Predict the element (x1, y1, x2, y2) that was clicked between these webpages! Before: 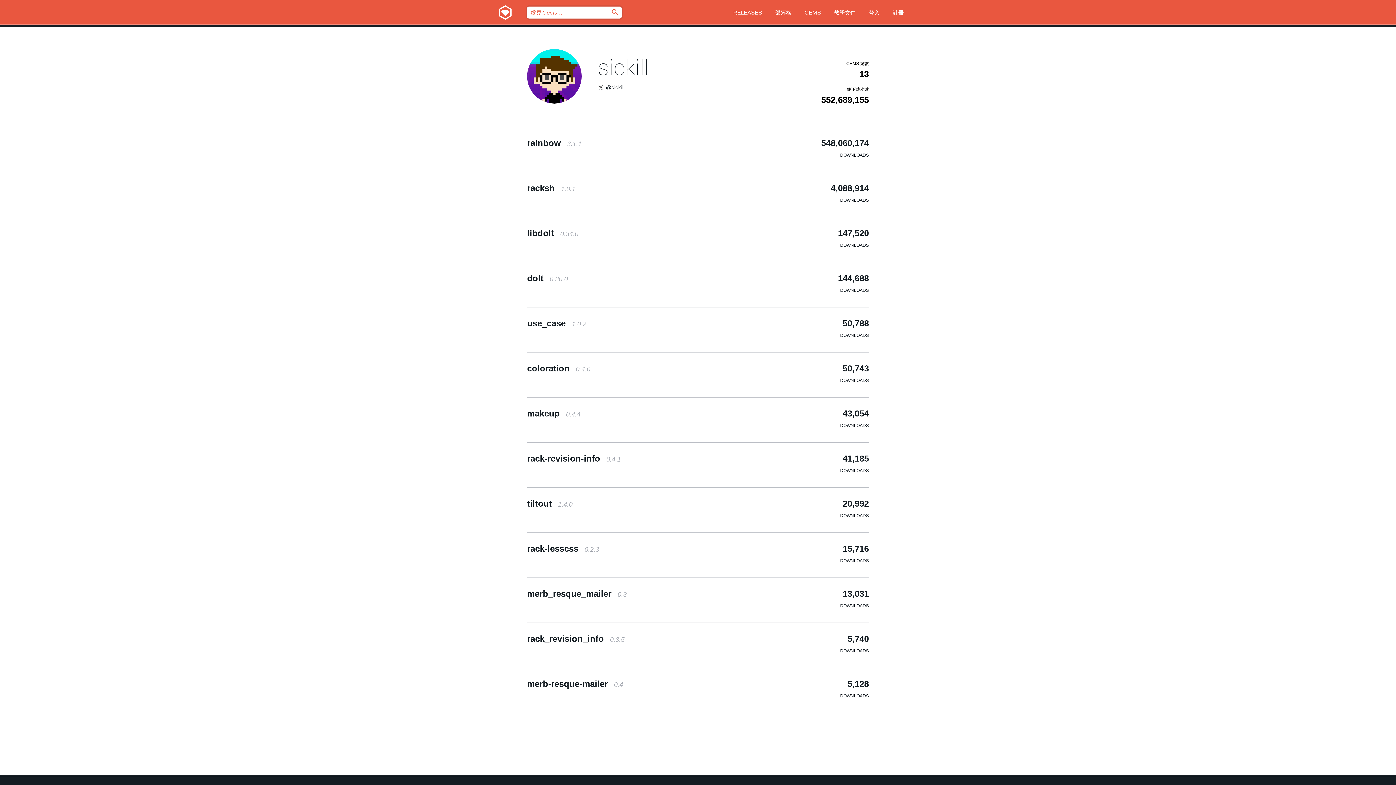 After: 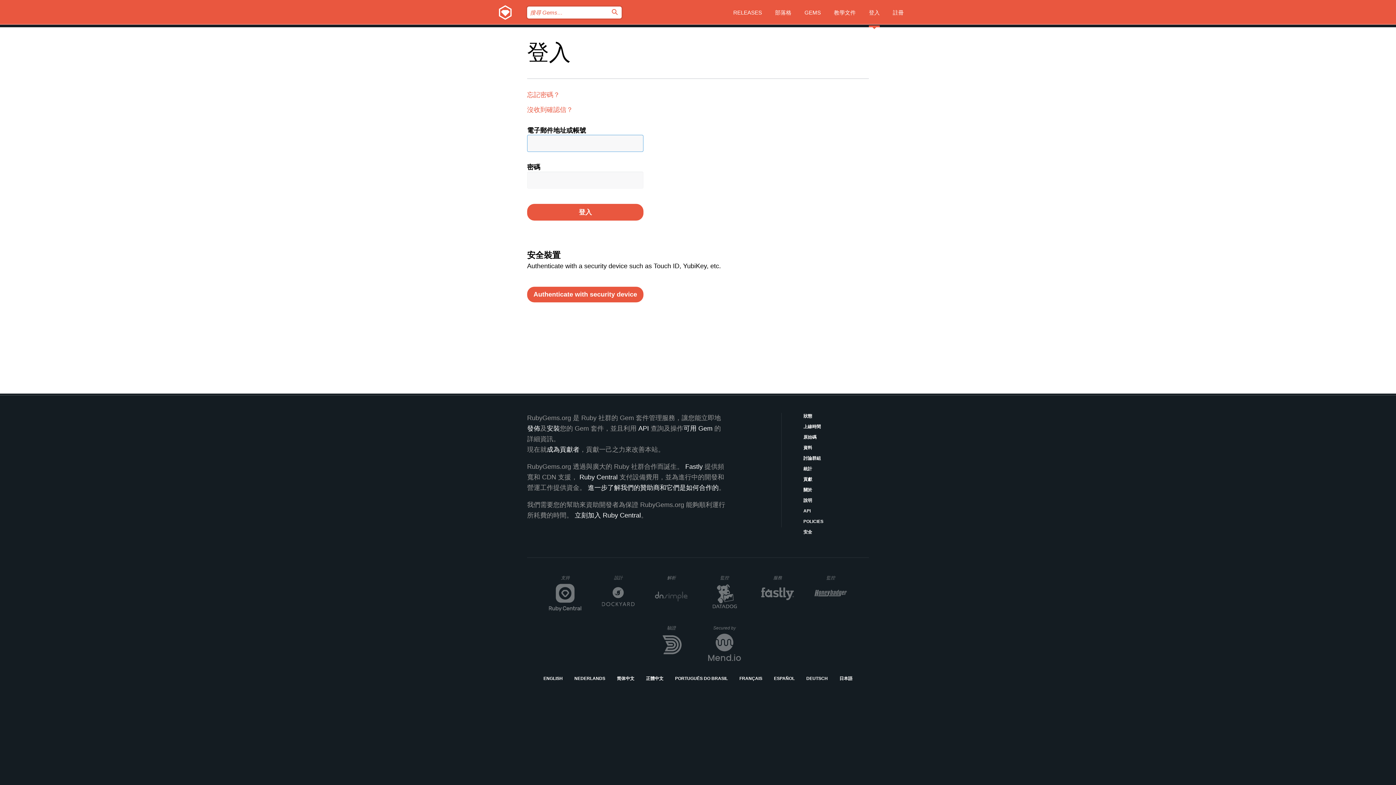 Action: label: 登入 bbox: (869, 0, 880, 27)